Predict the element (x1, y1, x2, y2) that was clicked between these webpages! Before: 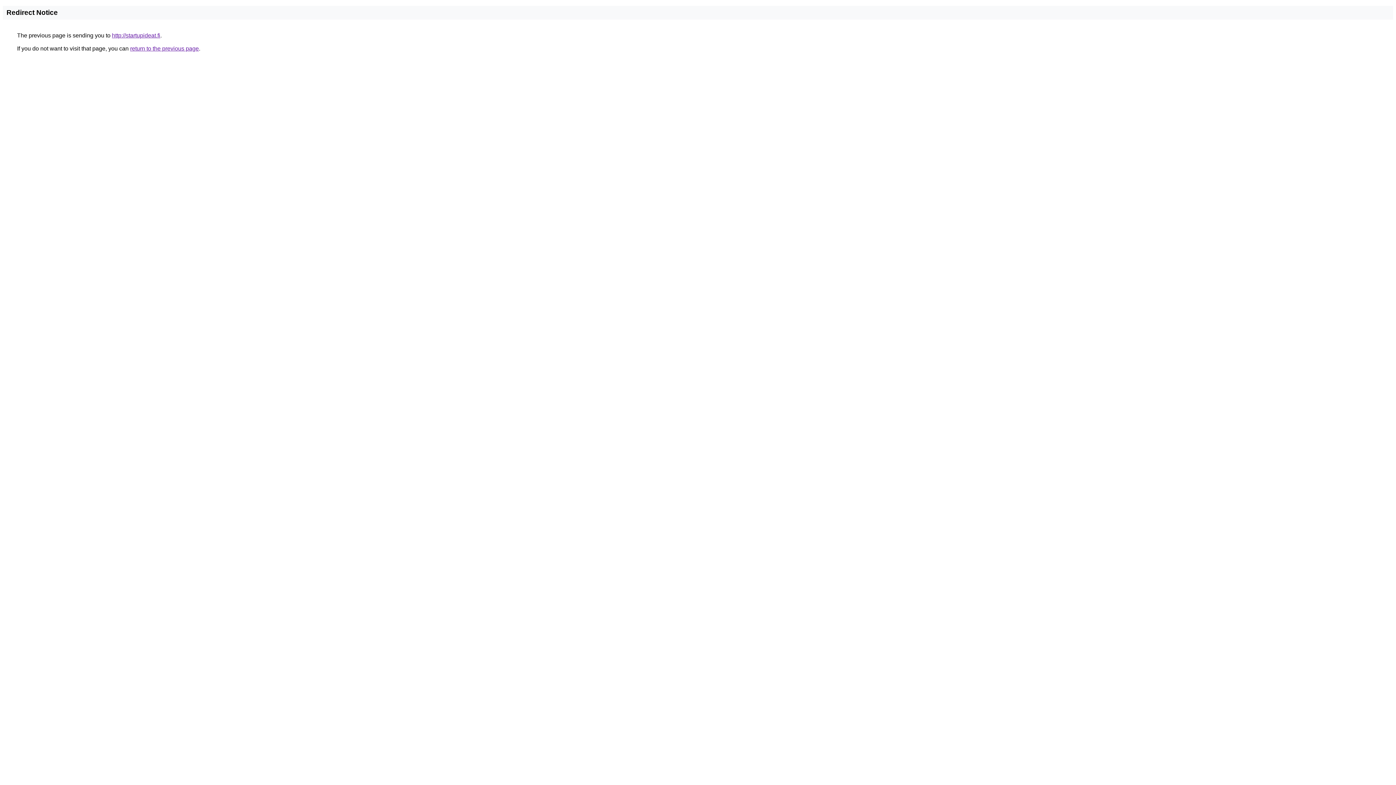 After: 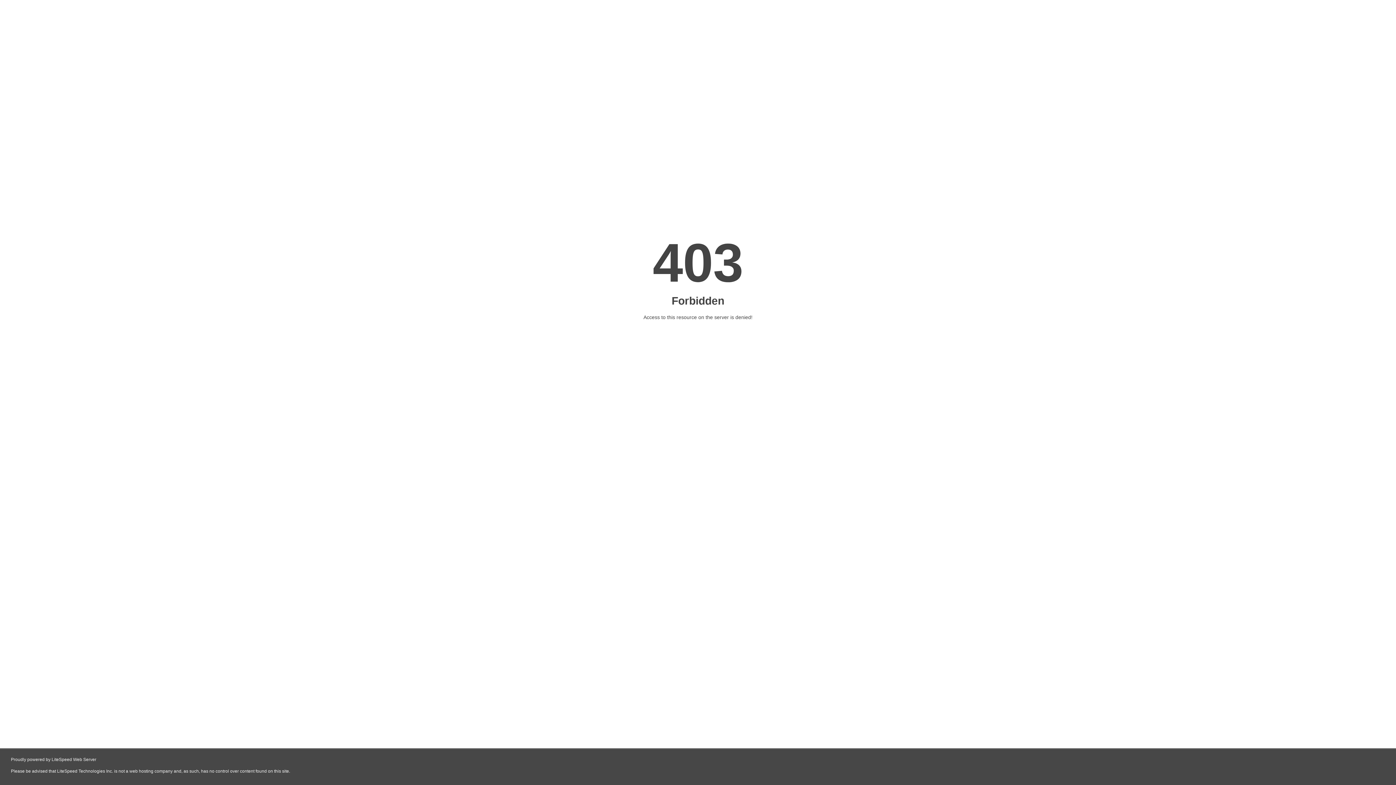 Action: bbox: (112, 32, 160, 38) label: http://startupideat.fi